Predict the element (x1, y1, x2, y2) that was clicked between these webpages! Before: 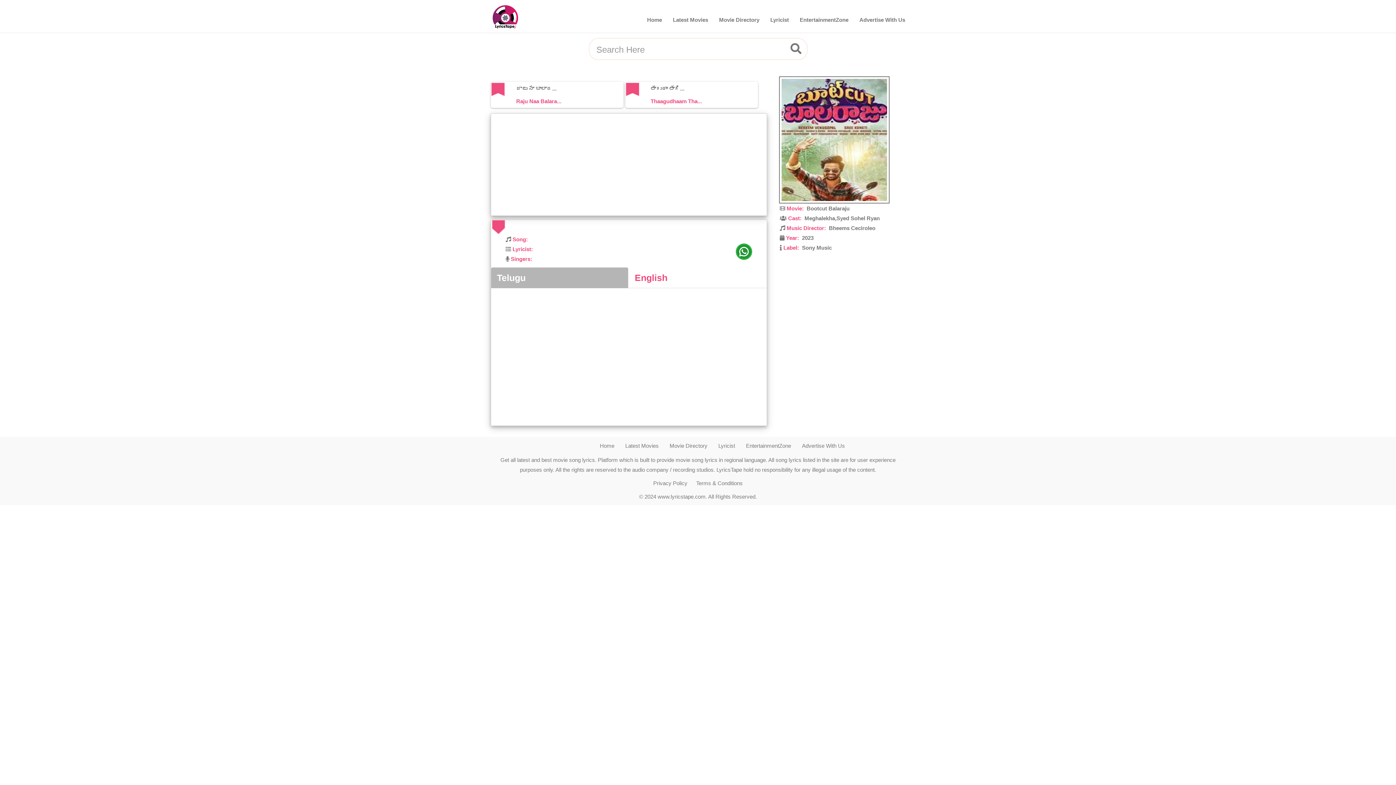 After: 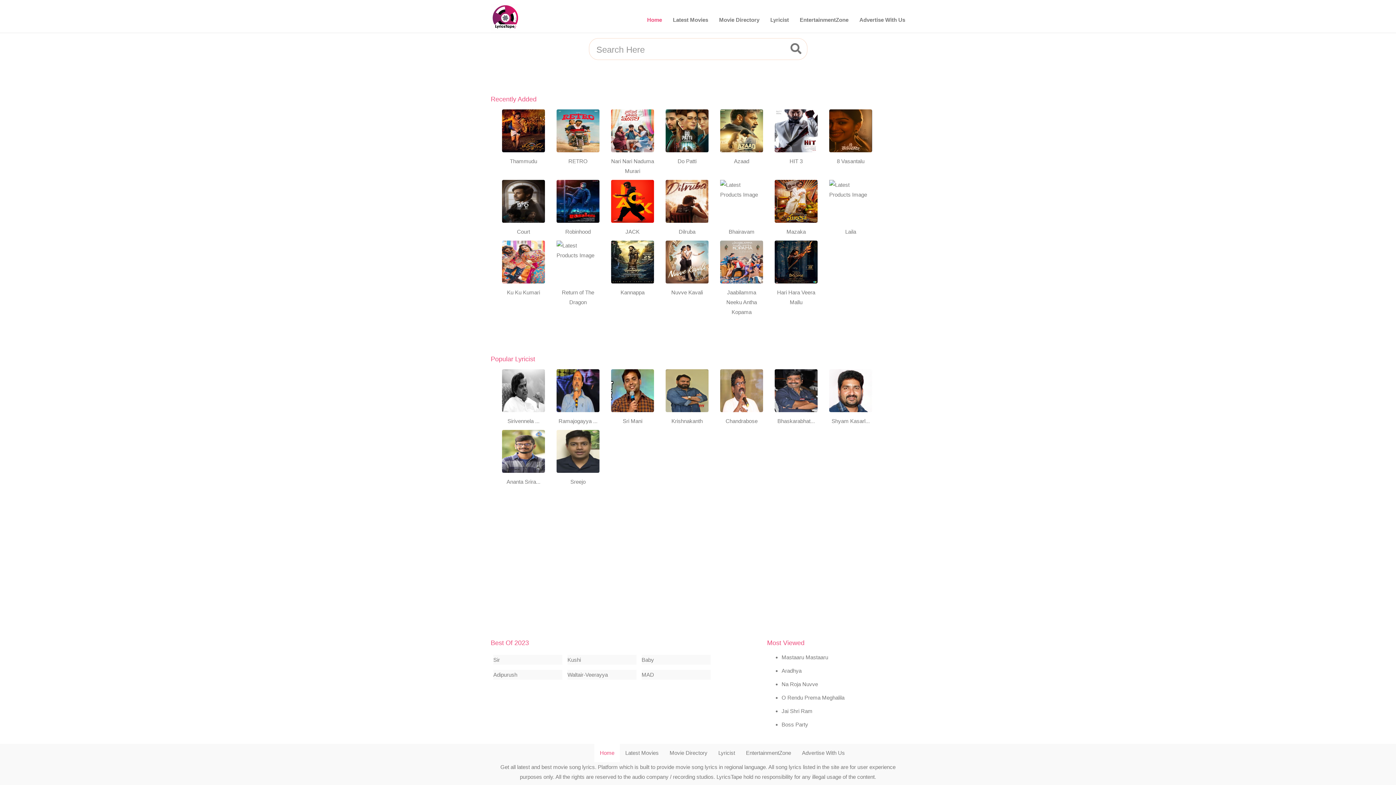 Action: bbox: (485, -1, 525, 16)